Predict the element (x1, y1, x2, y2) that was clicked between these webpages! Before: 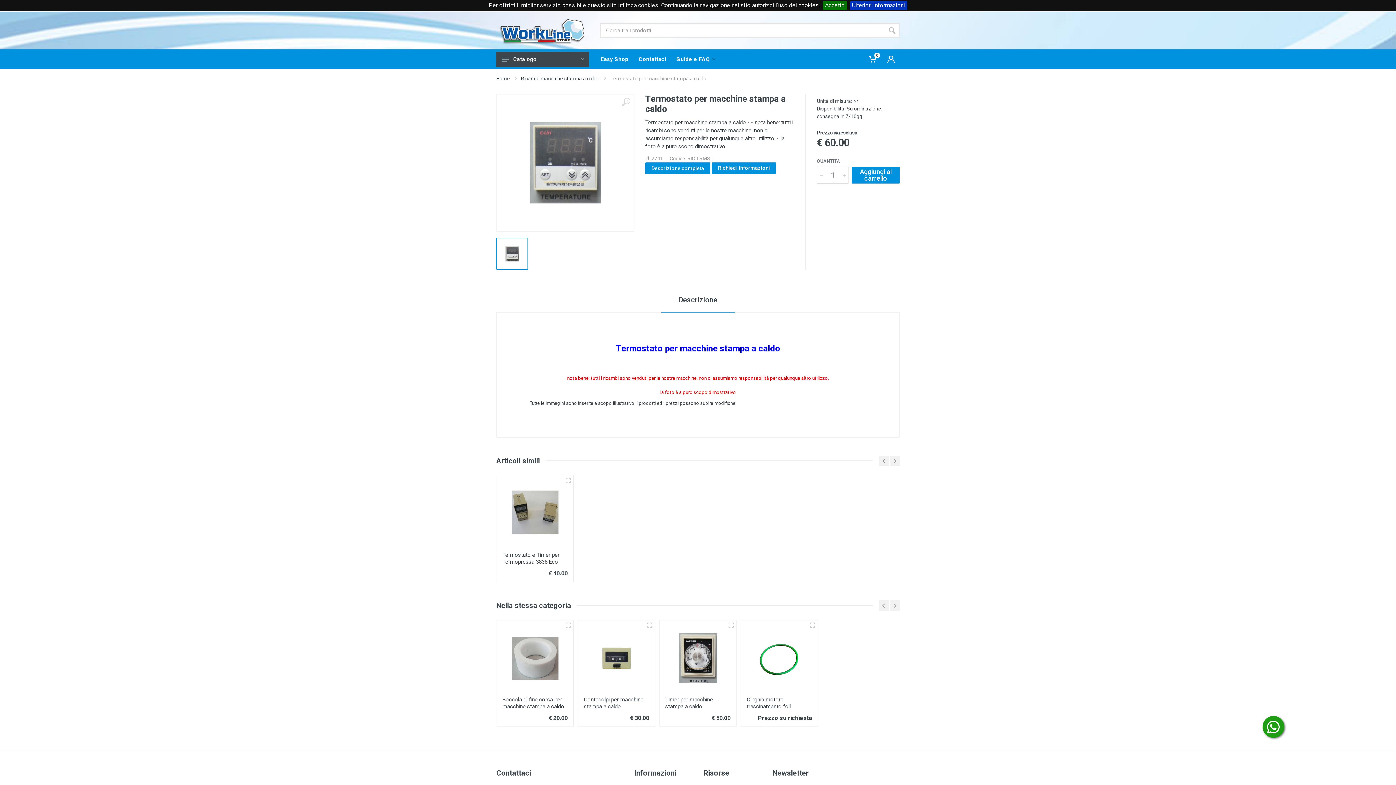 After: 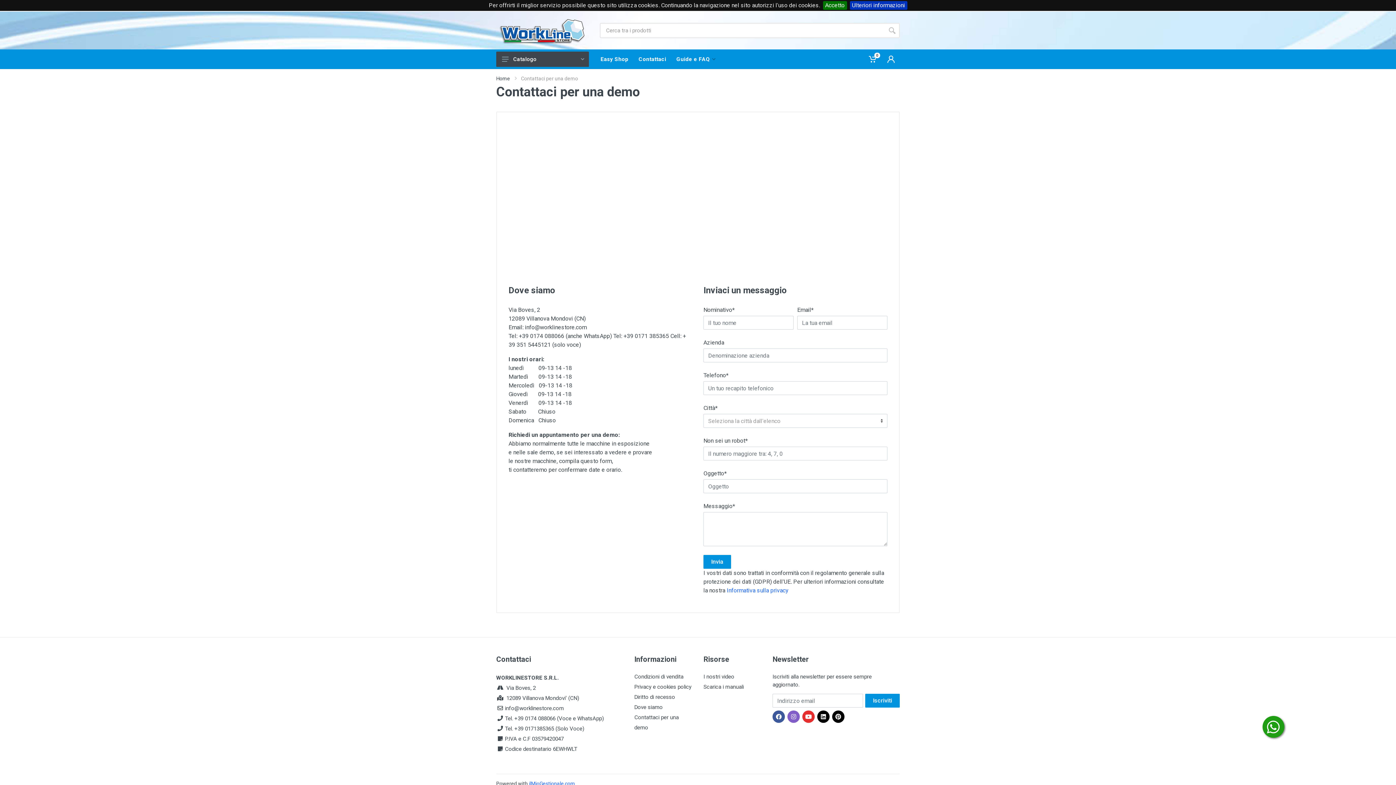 Action: bbox: (633, 49, 671, 69) label: Contattaci